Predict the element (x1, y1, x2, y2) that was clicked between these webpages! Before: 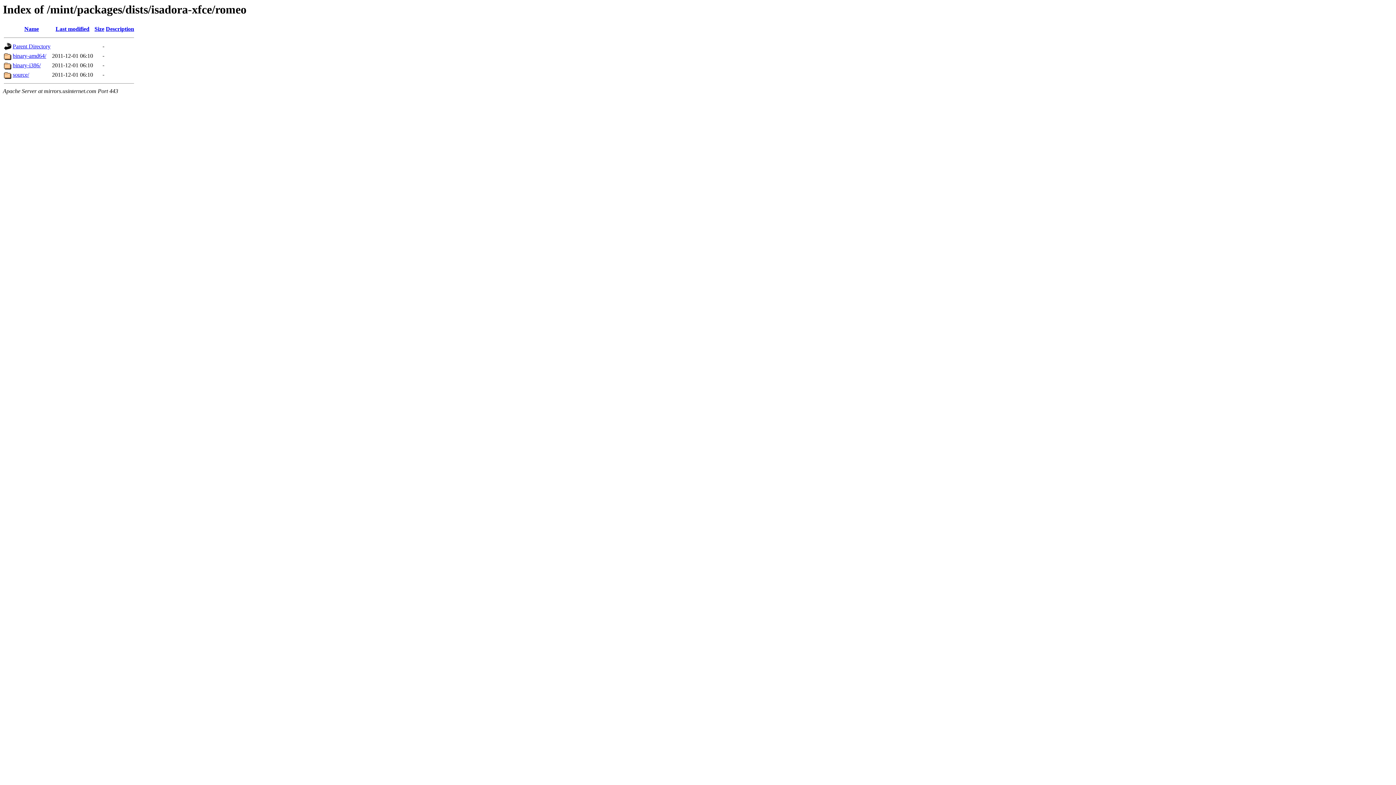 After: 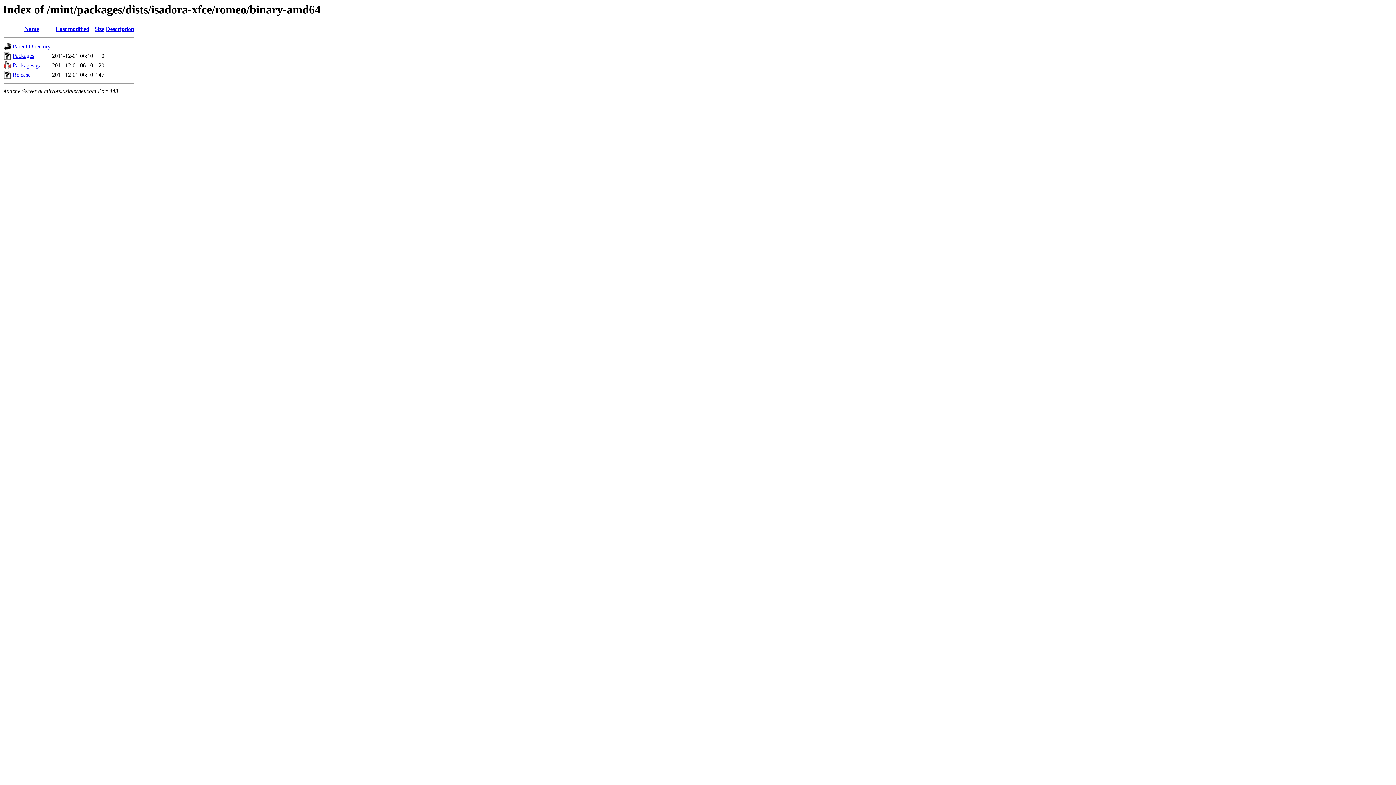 Action: label: binary-amd64/ bbox: (12, 52, 46, 59)